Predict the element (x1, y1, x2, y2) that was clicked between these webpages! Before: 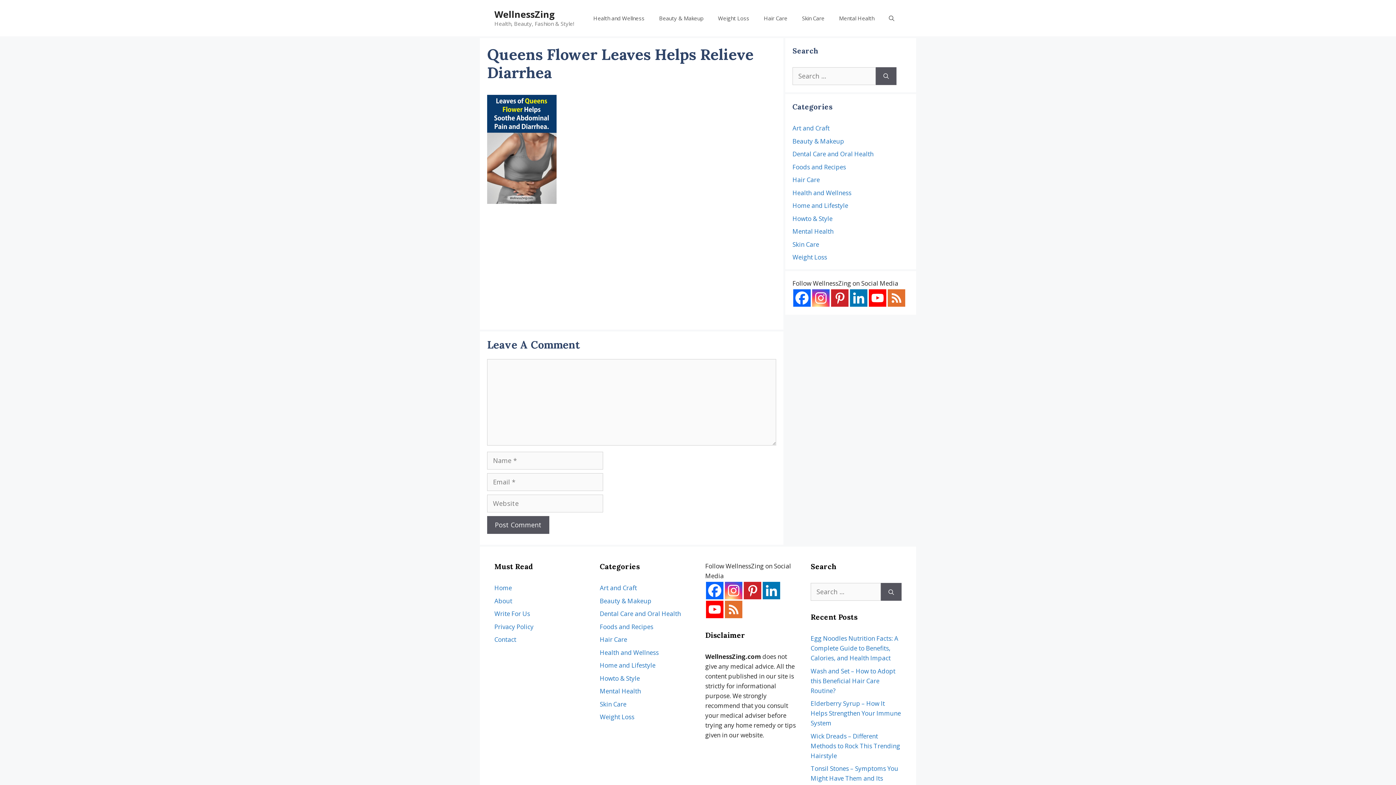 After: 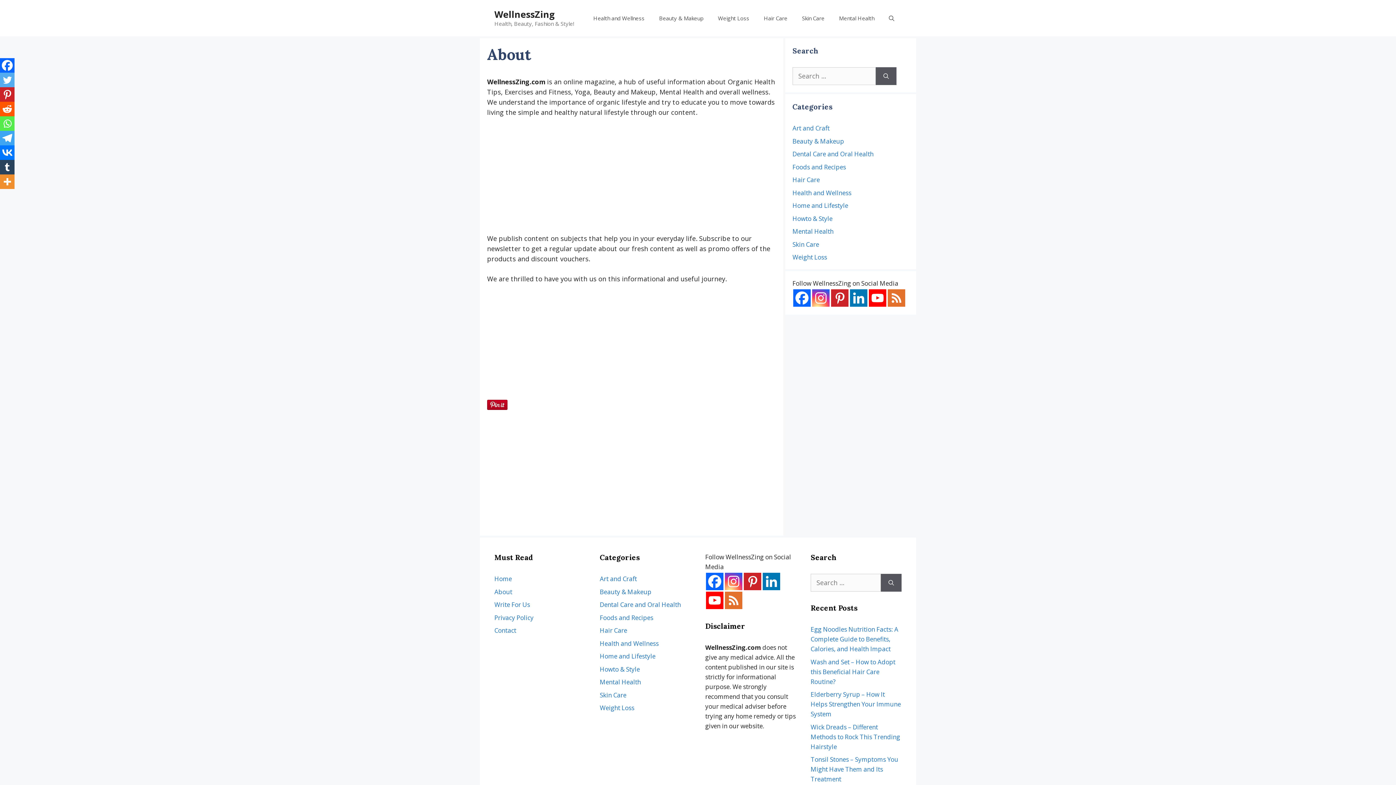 Action: bbox: (494, 597, 512, 605) label: About